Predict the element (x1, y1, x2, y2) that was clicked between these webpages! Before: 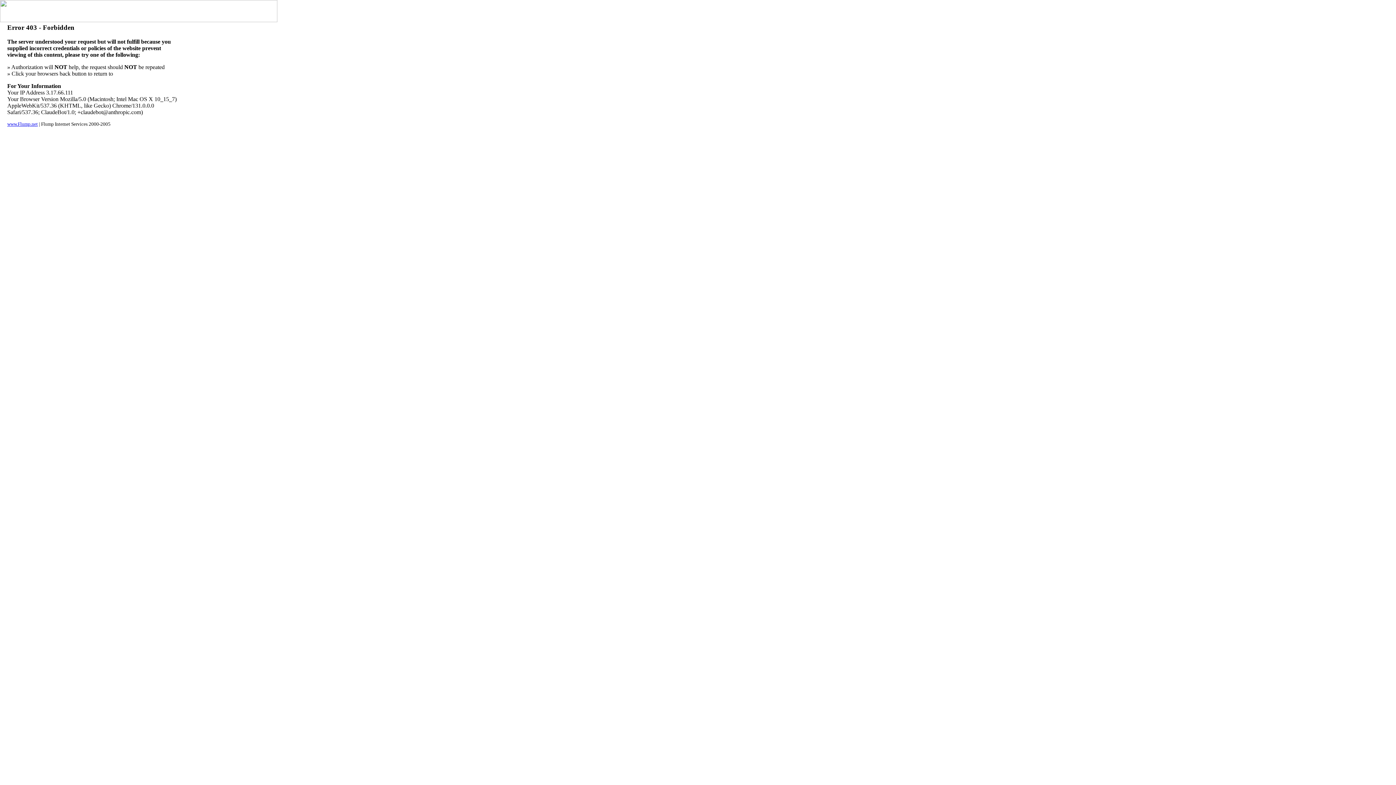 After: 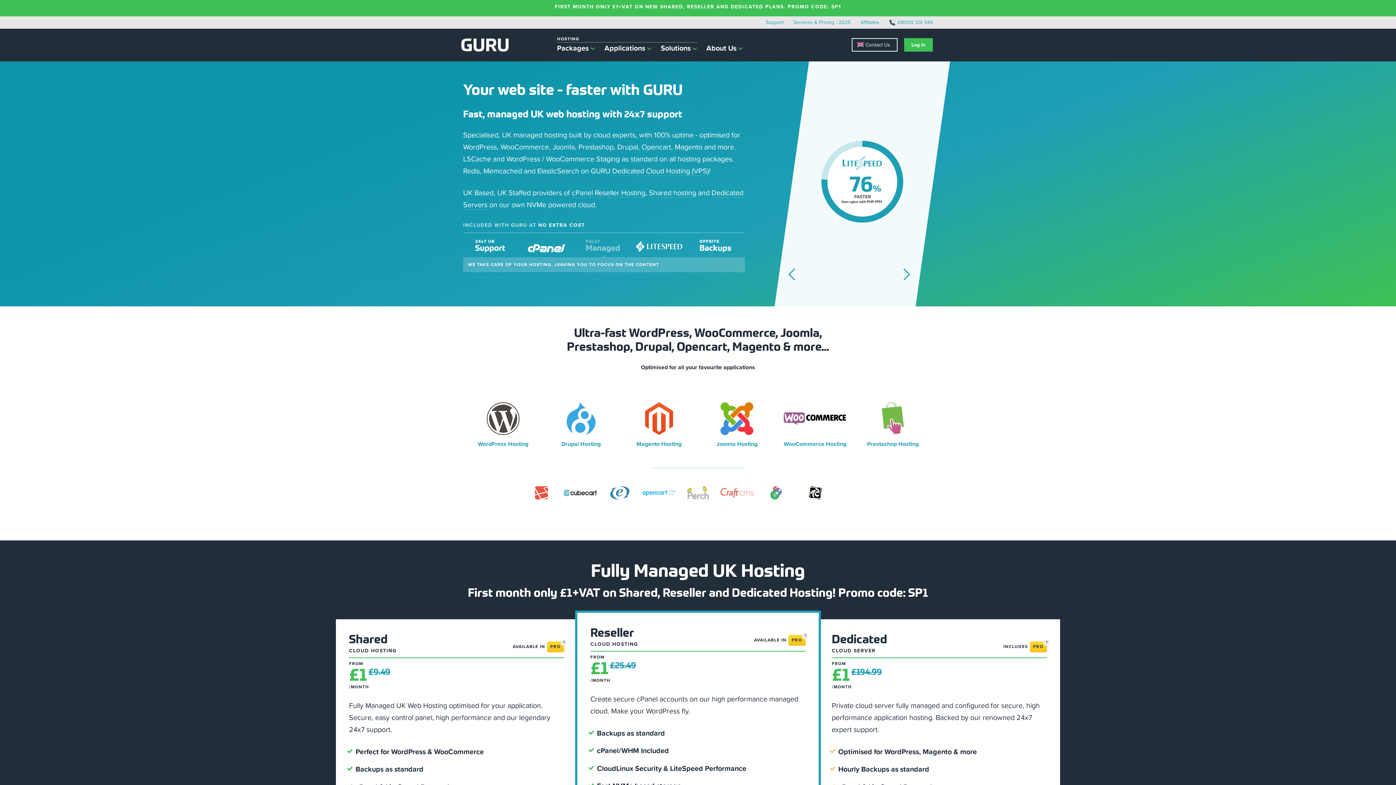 Action: bbox: (7, 121, 37, 126) label: www.Flump.net